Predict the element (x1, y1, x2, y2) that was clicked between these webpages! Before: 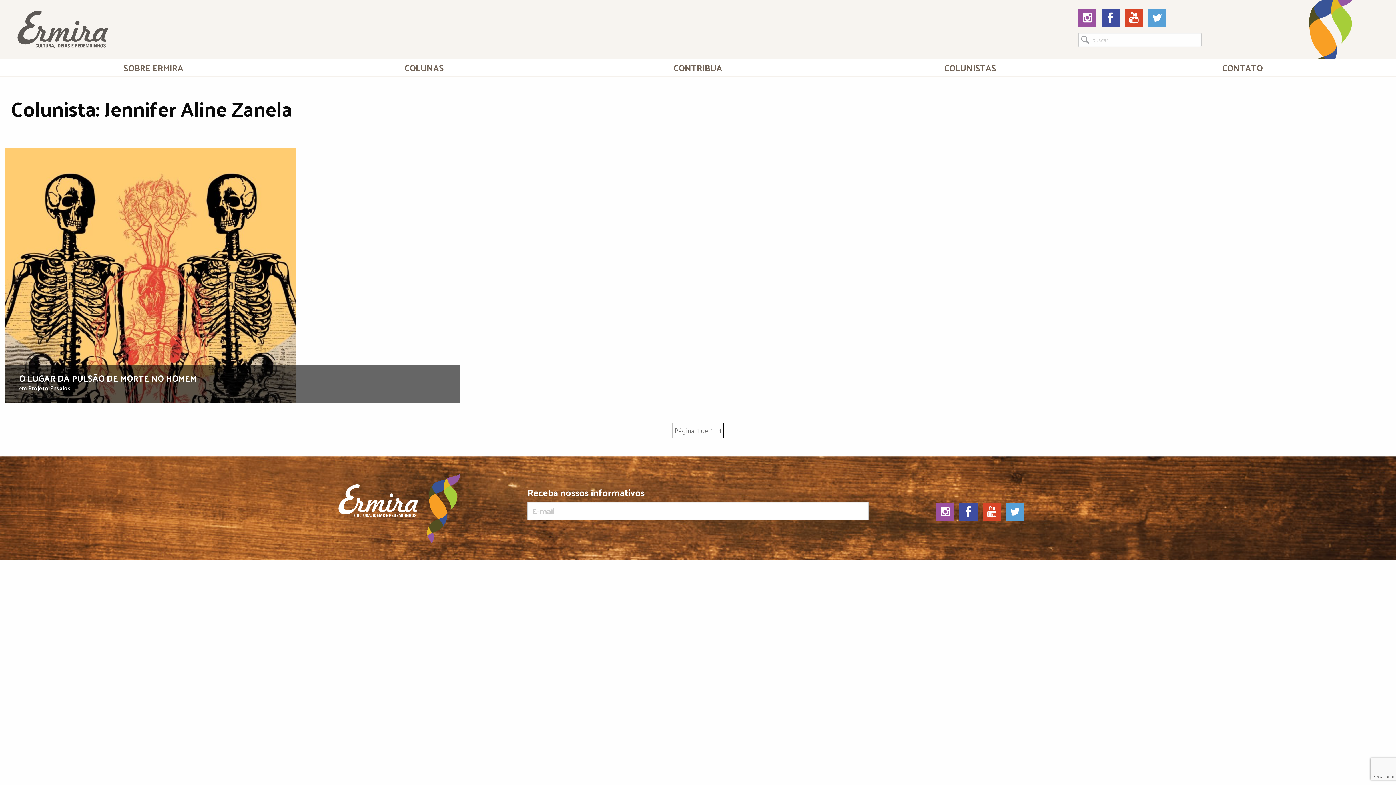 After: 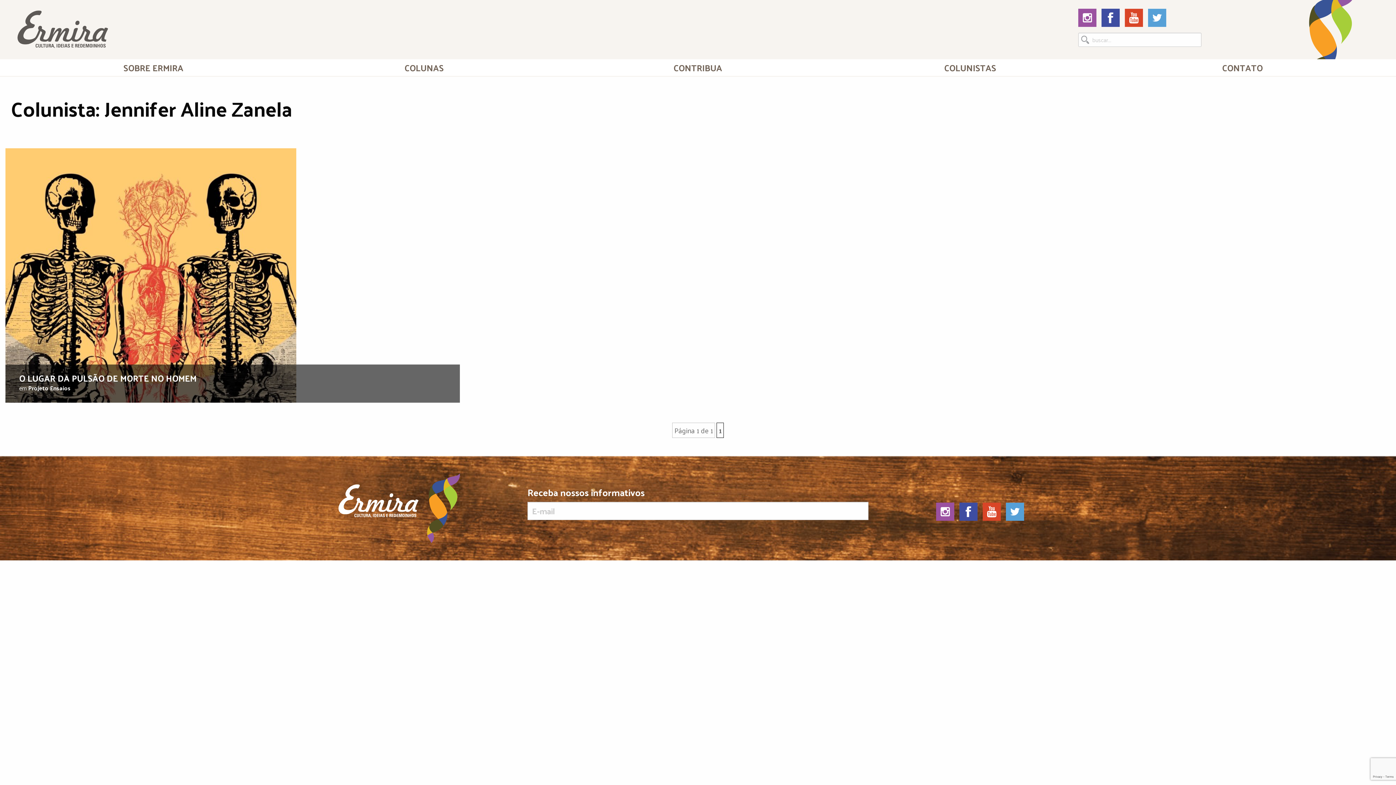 Action: bbox: (853, 505, 866, 518)